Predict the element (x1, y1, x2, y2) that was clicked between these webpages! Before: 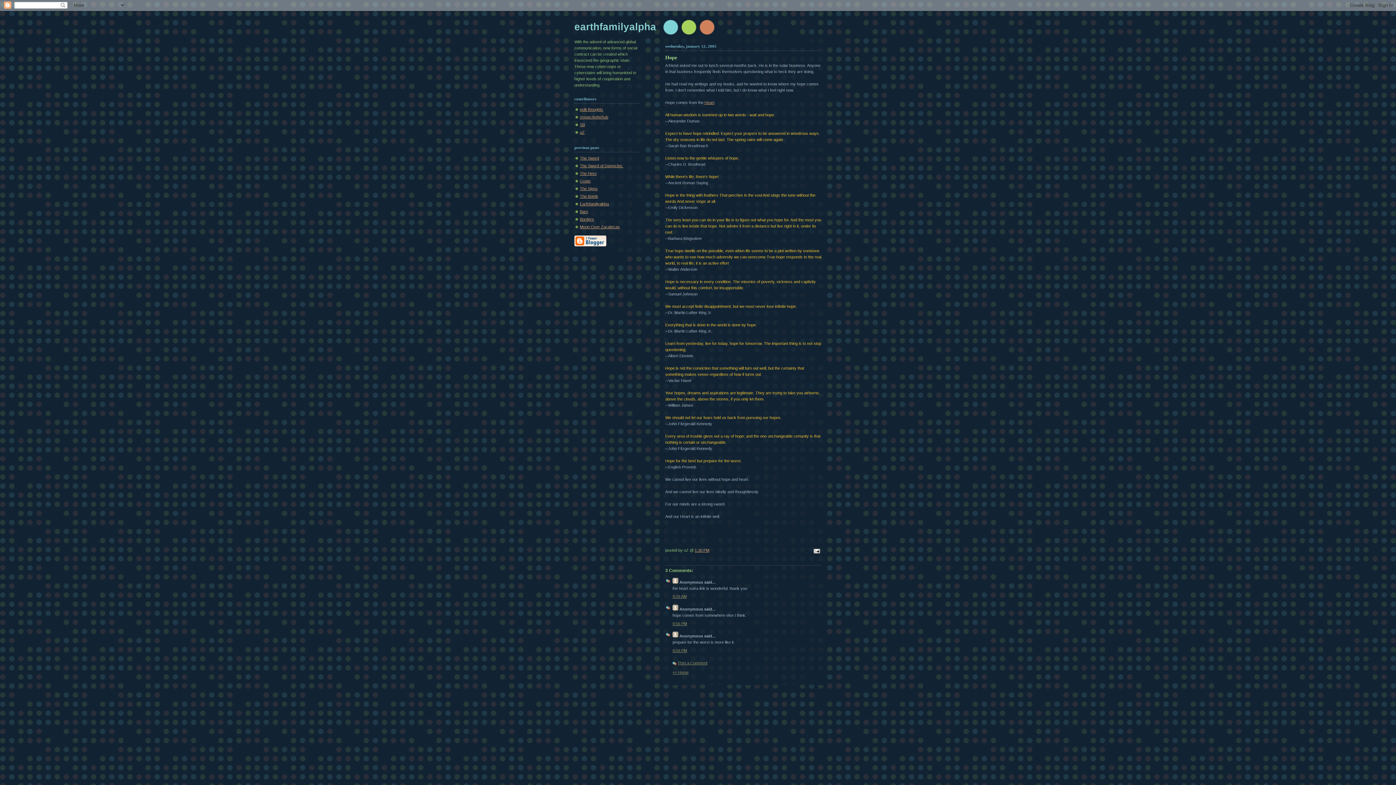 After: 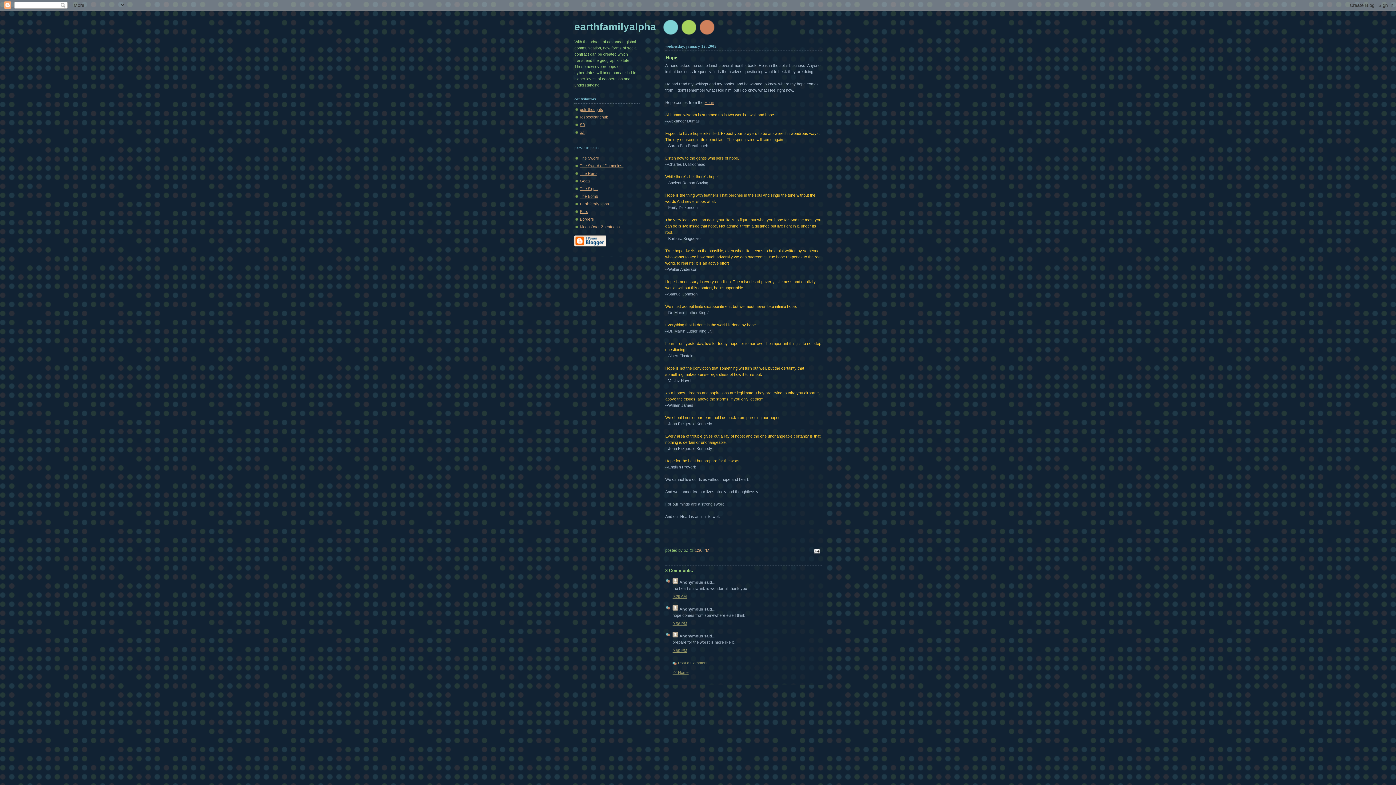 Action: bbox: (672, 594, 686, 599) label: 9:29 AM